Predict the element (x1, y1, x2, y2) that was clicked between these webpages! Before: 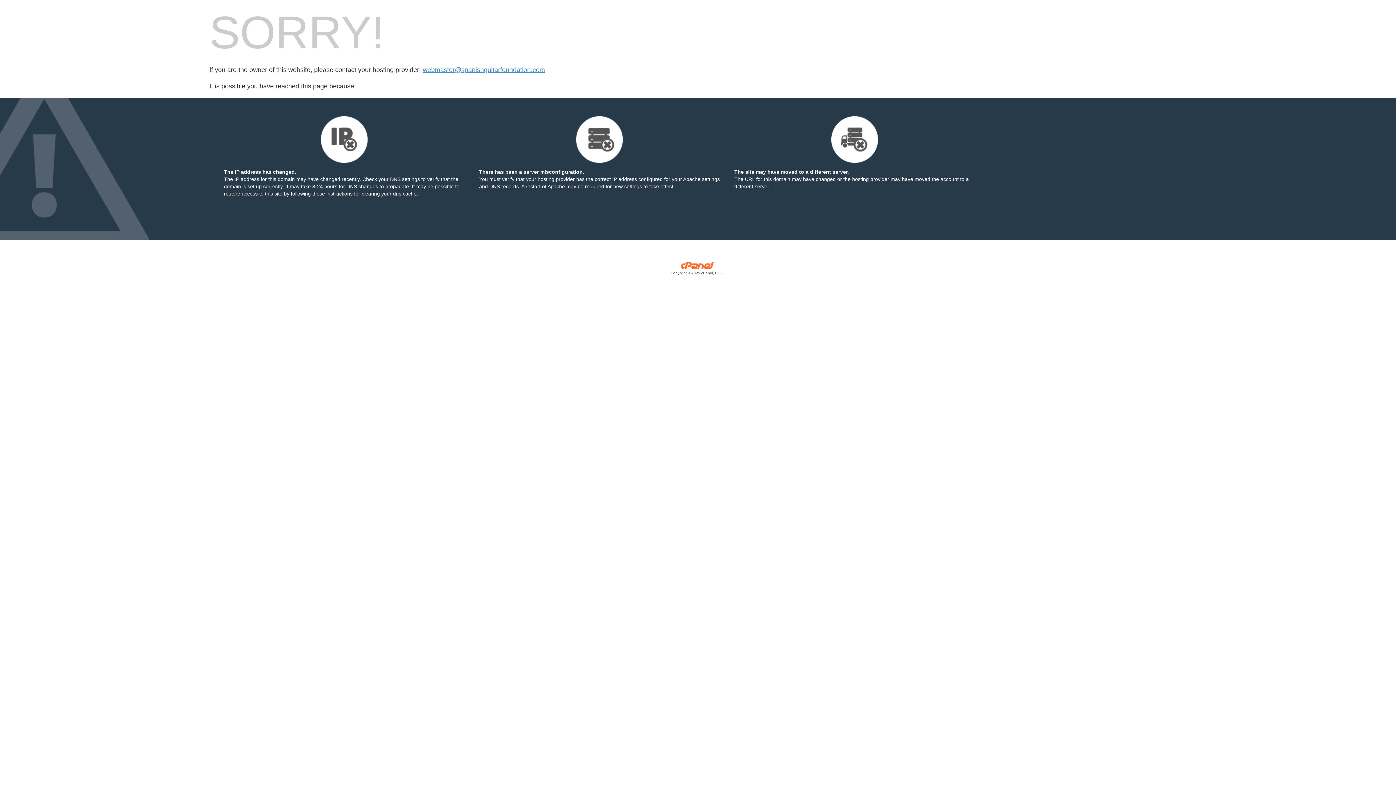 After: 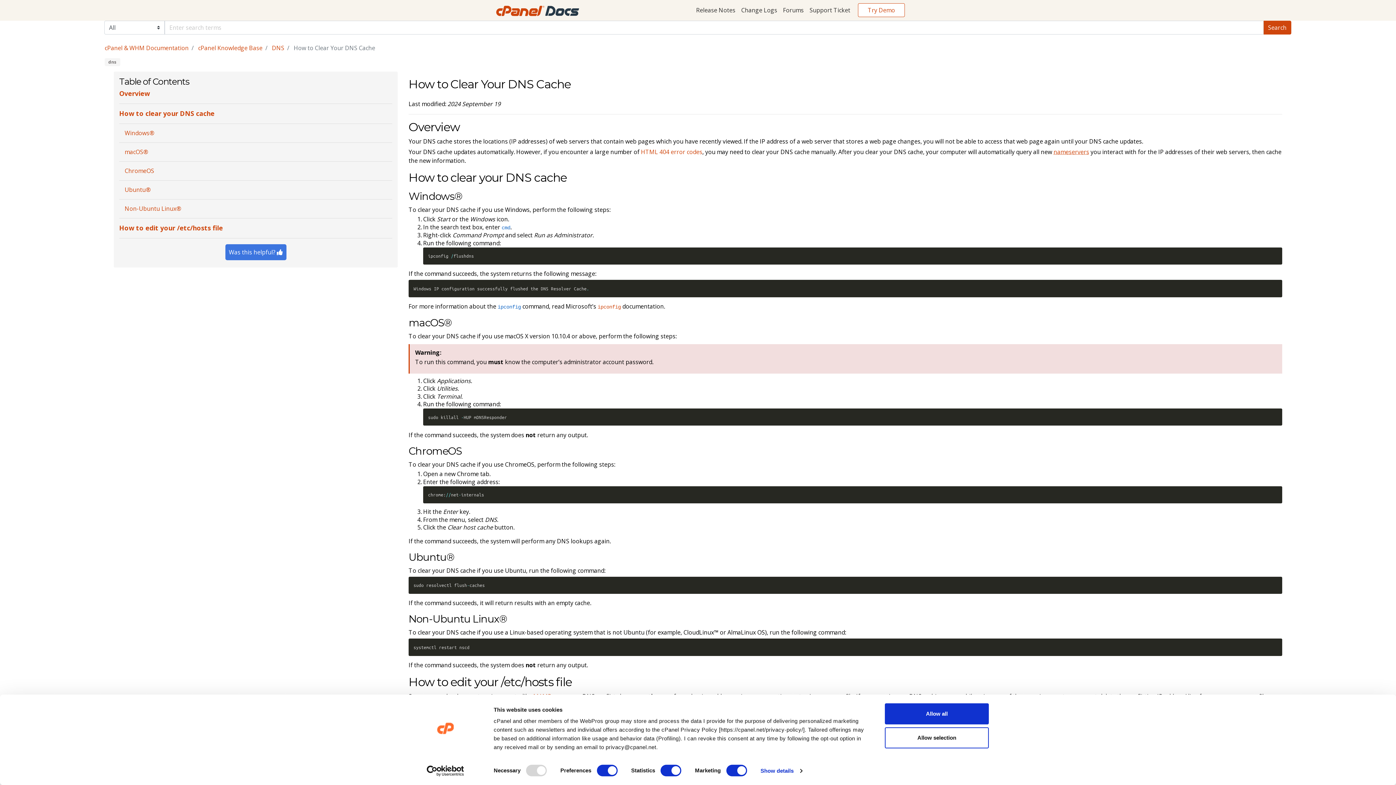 Action: label: following these instructions bbox: (290, 190, 352, 196)